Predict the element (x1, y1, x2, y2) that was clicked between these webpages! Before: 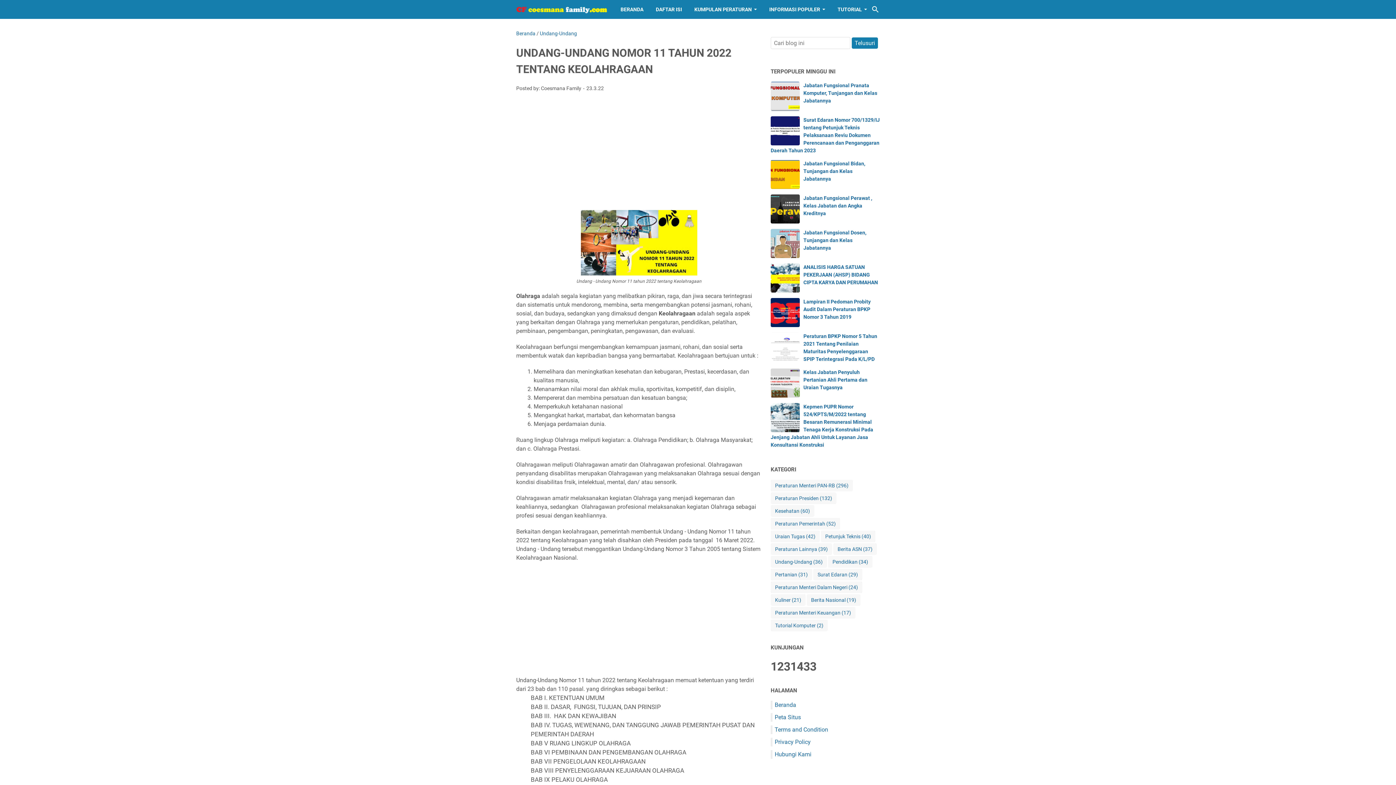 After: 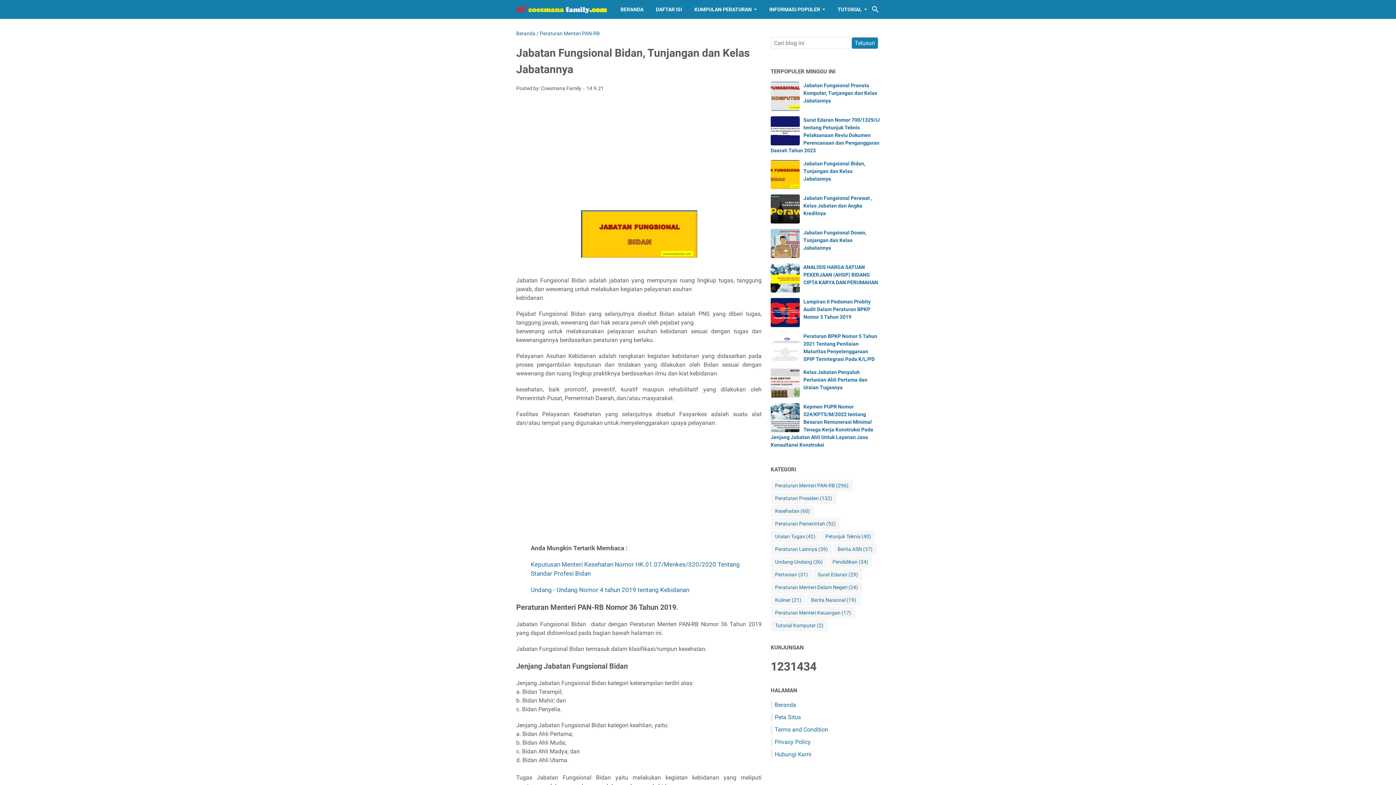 Action: bbox: (770, 160, 800, 189)